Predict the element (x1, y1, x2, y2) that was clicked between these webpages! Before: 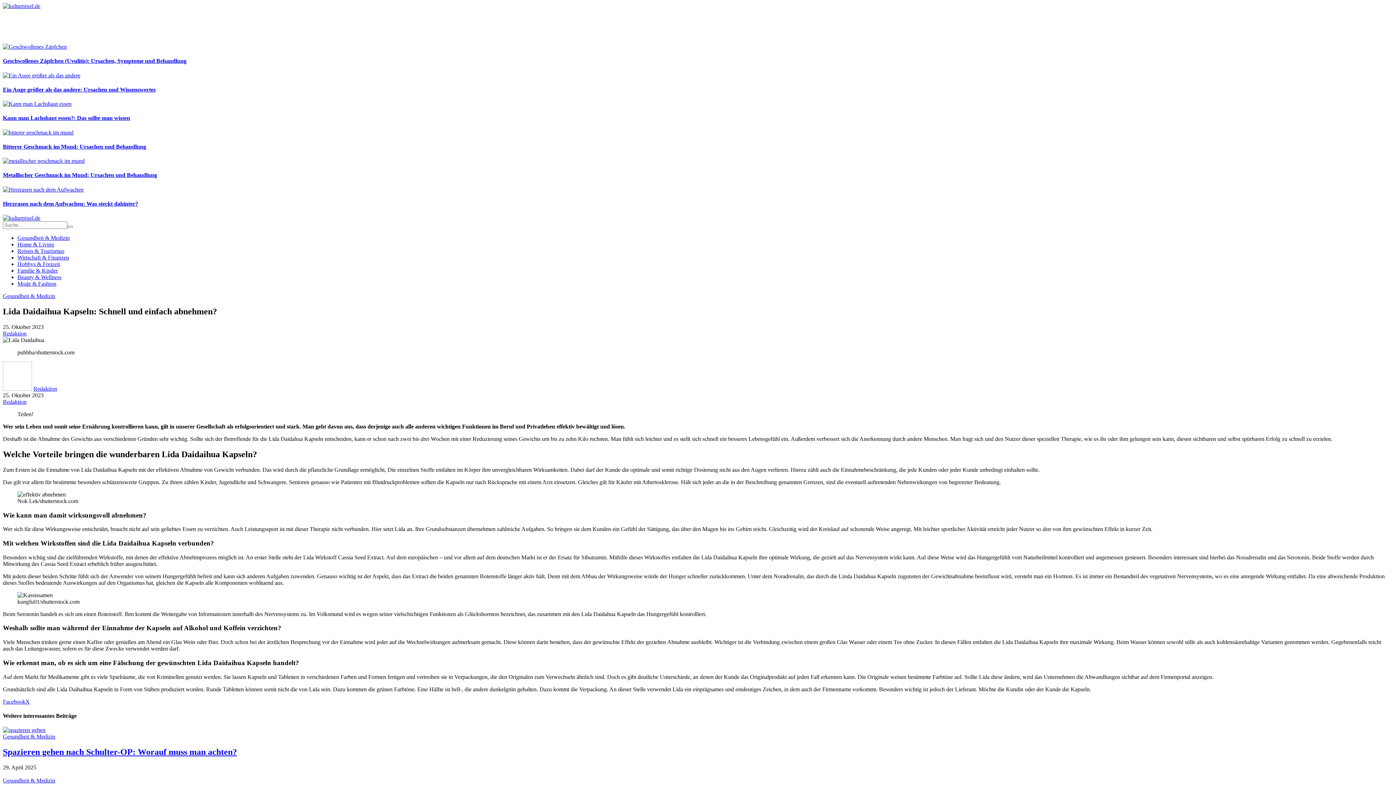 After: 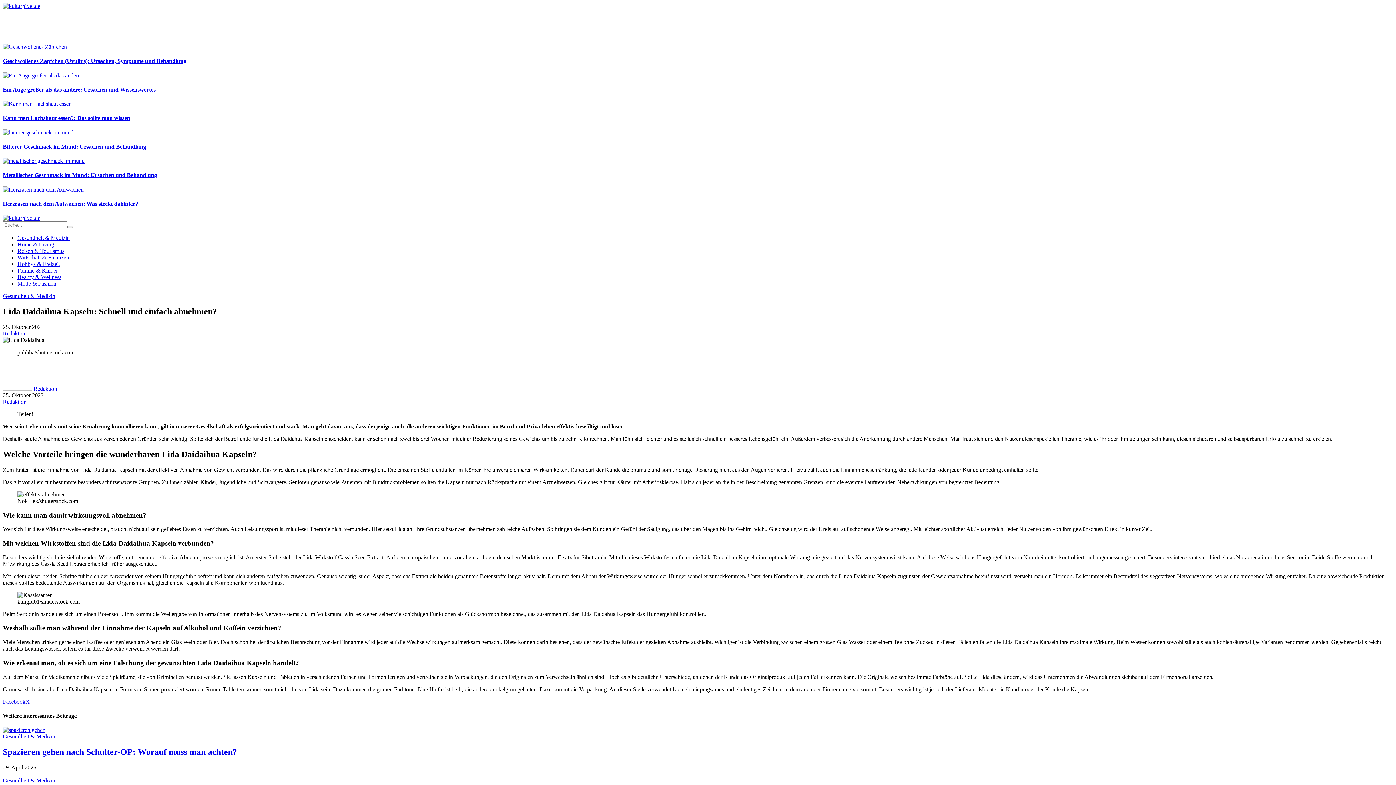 Action: label: X bbox: (25, 698, 29, 704)